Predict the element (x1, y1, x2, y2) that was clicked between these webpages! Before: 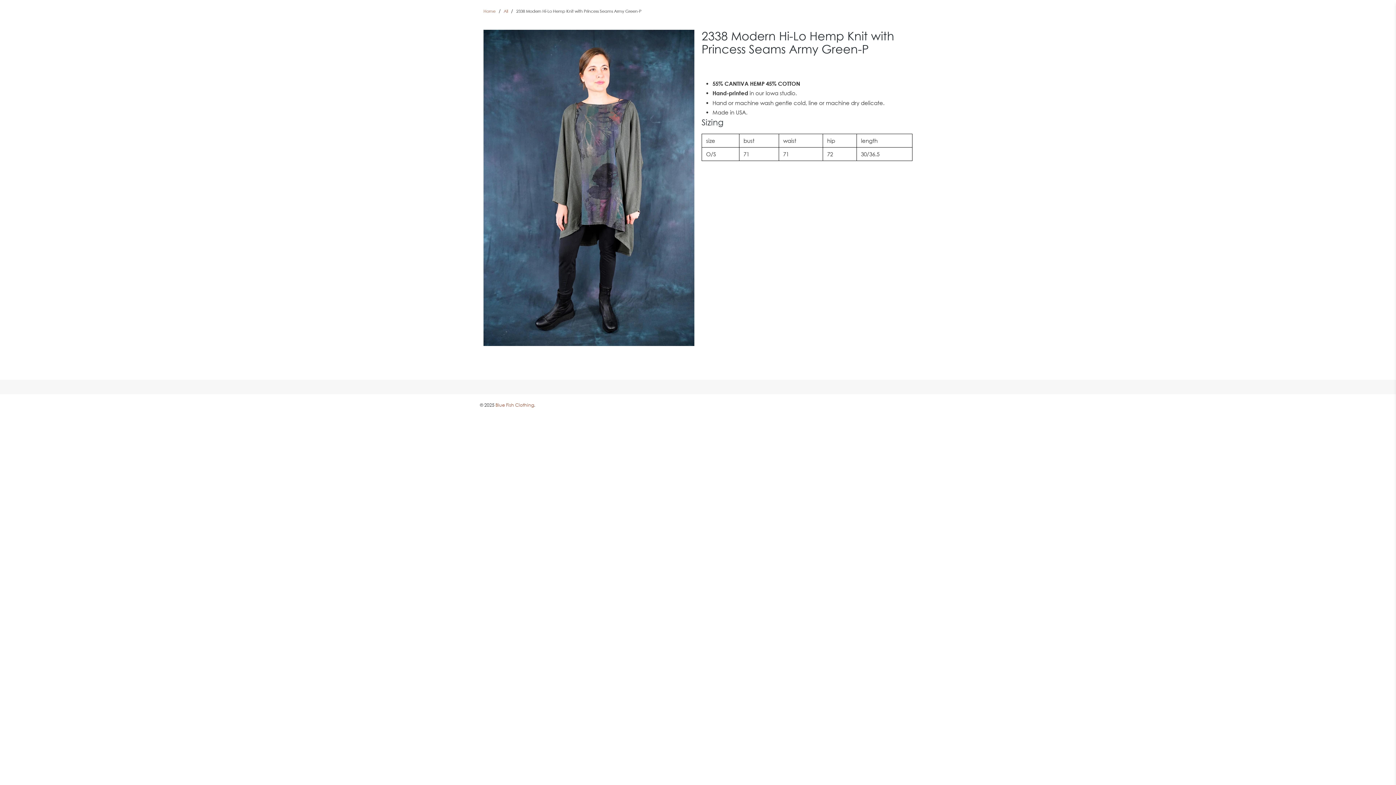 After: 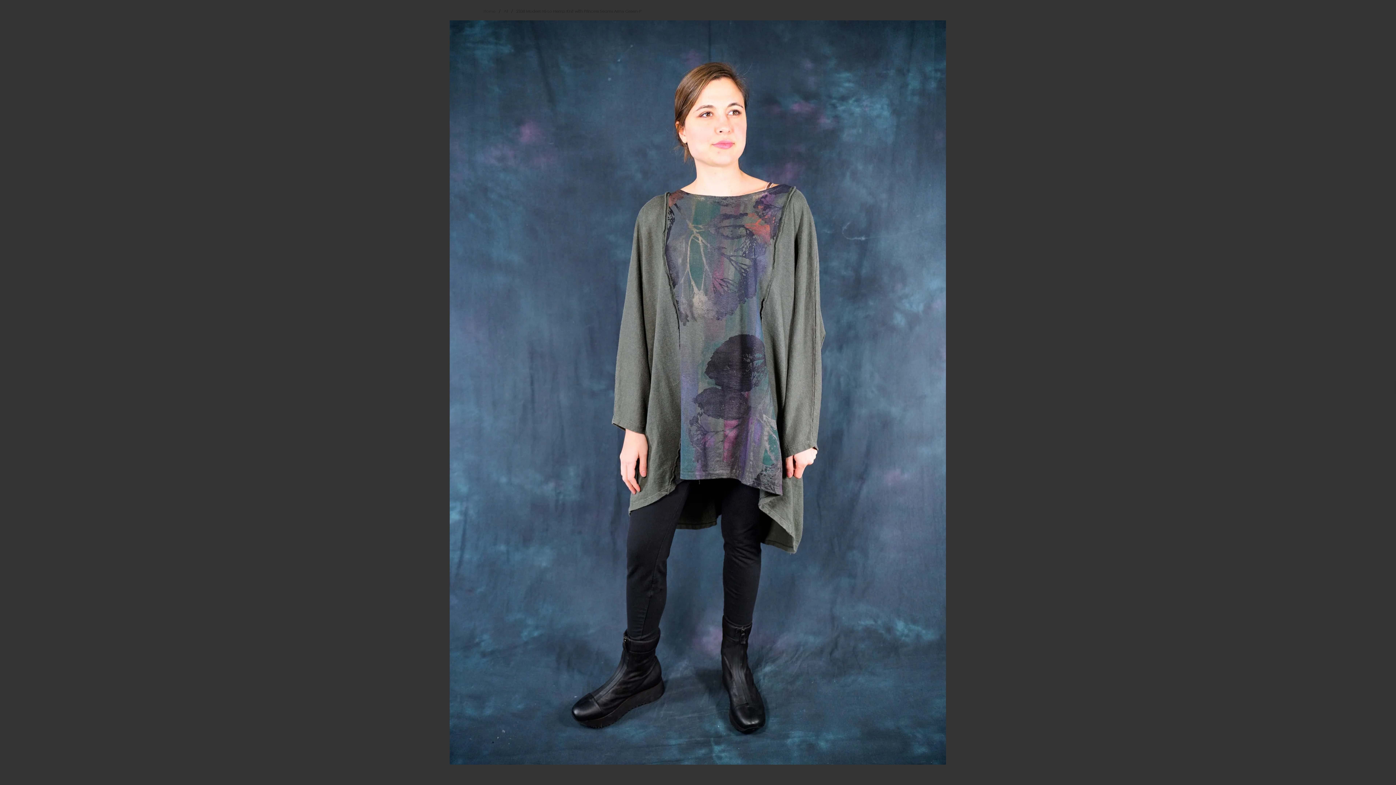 Action: bbox: (483, 29, 694, 346)